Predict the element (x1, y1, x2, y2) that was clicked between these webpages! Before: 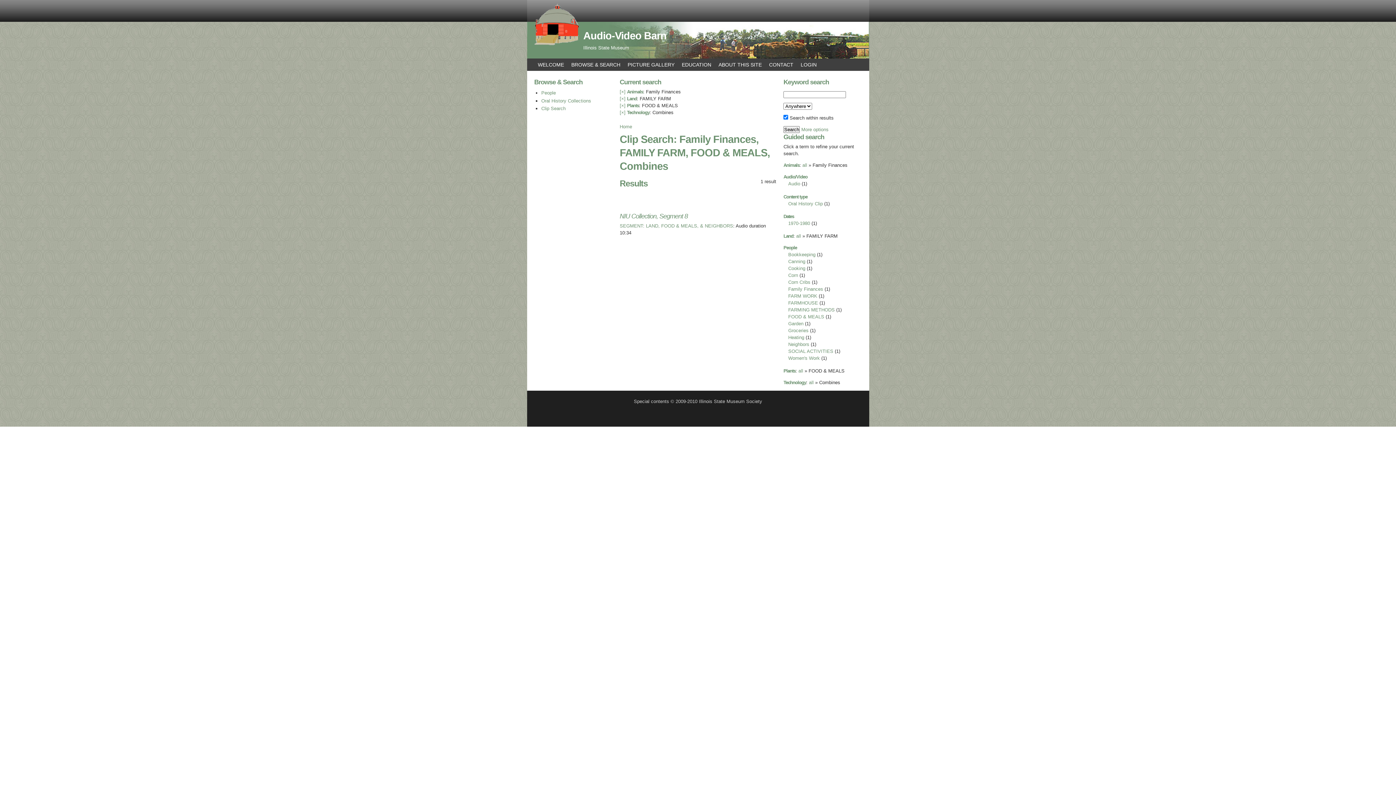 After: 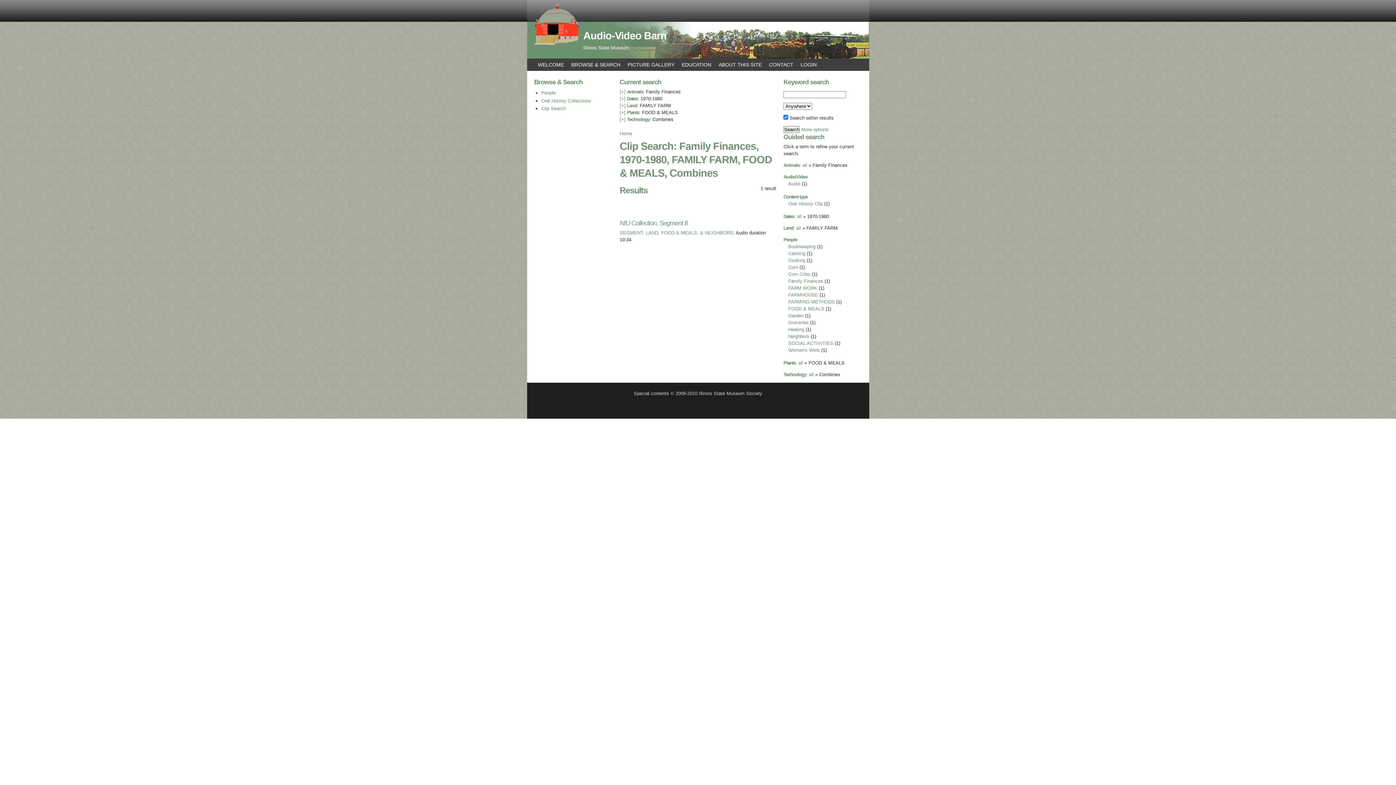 Action: label: 1970-1980 bbox: (788, 220, 810, 226)